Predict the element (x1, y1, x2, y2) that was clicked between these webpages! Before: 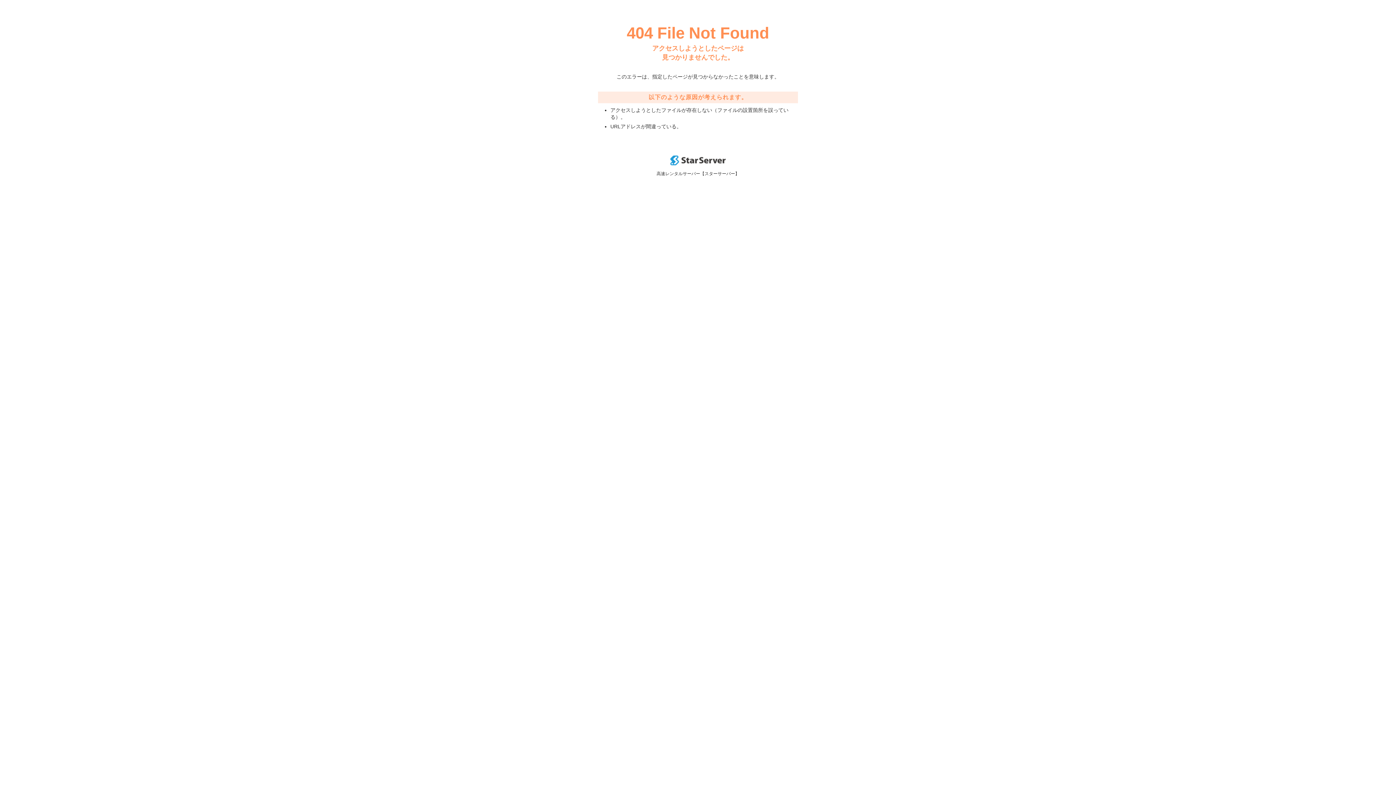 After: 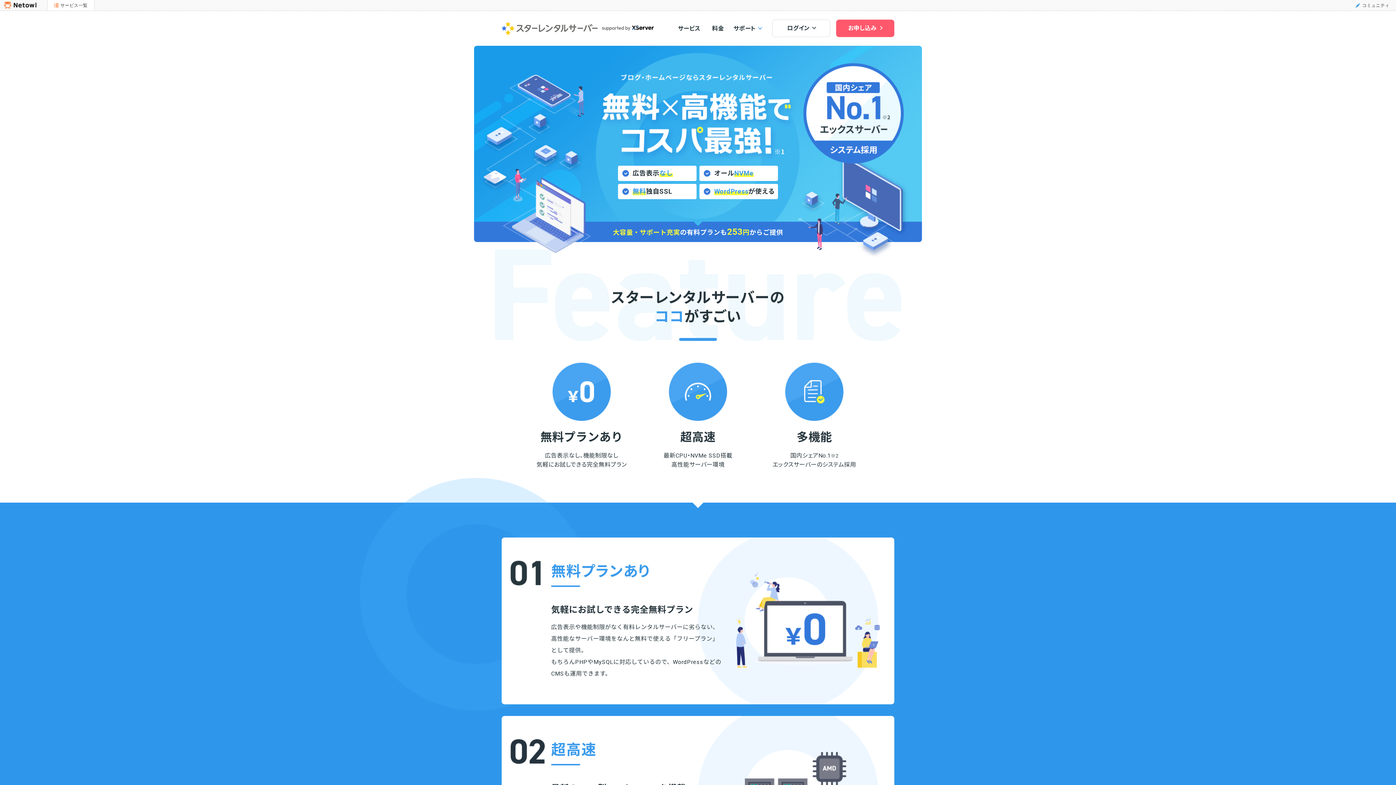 Action: bbox: (670, 160, 725, 166)